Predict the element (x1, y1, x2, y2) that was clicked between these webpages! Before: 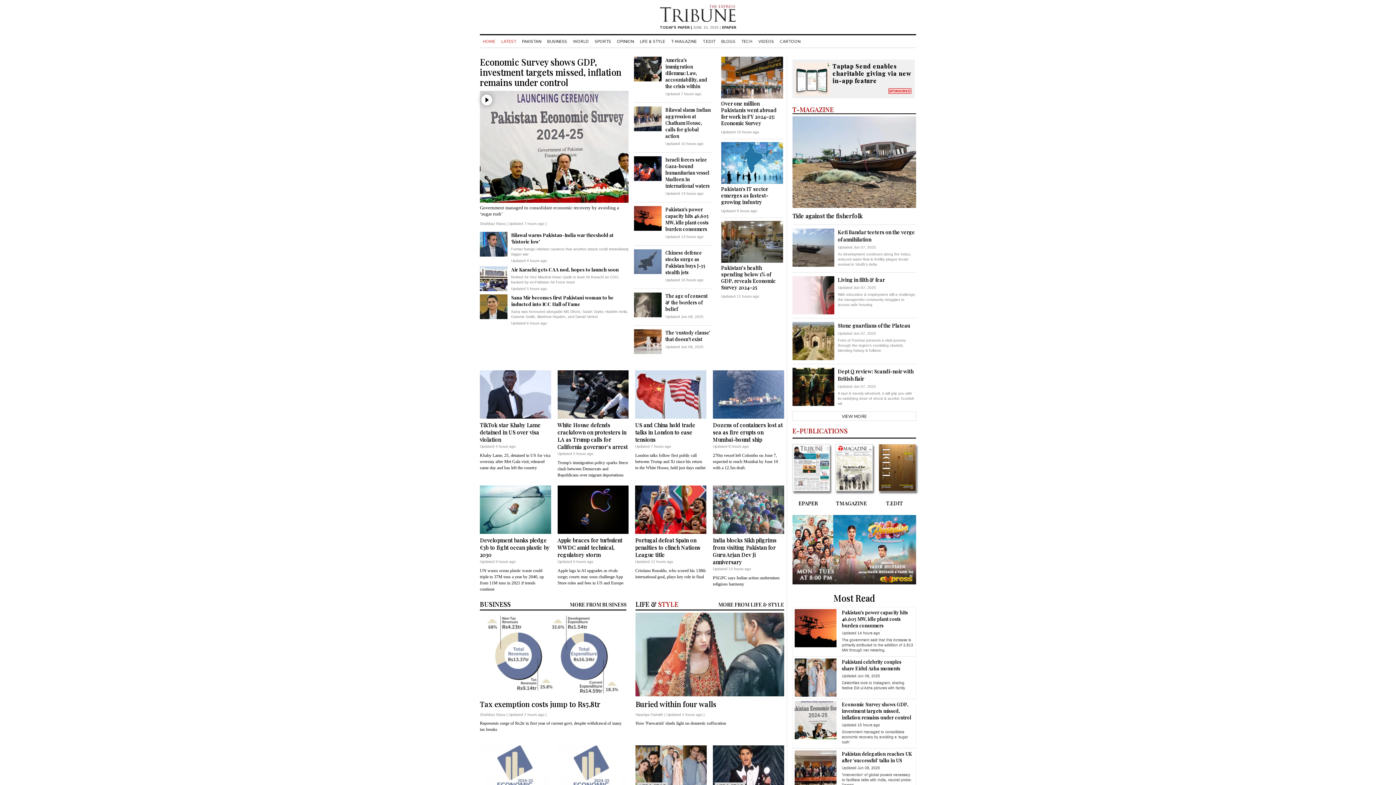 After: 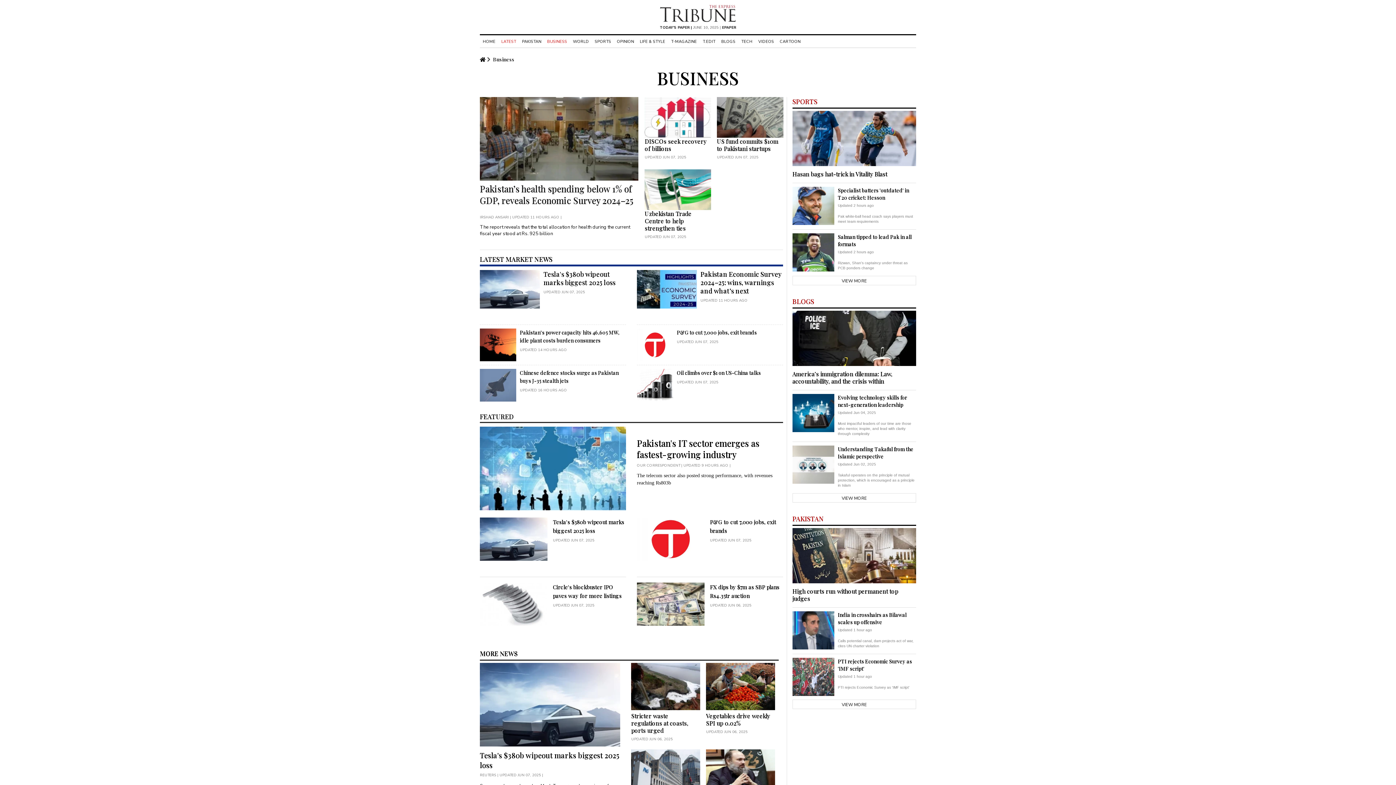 Action: label: BUSINESS bbox: (544, 38, 570, 44)